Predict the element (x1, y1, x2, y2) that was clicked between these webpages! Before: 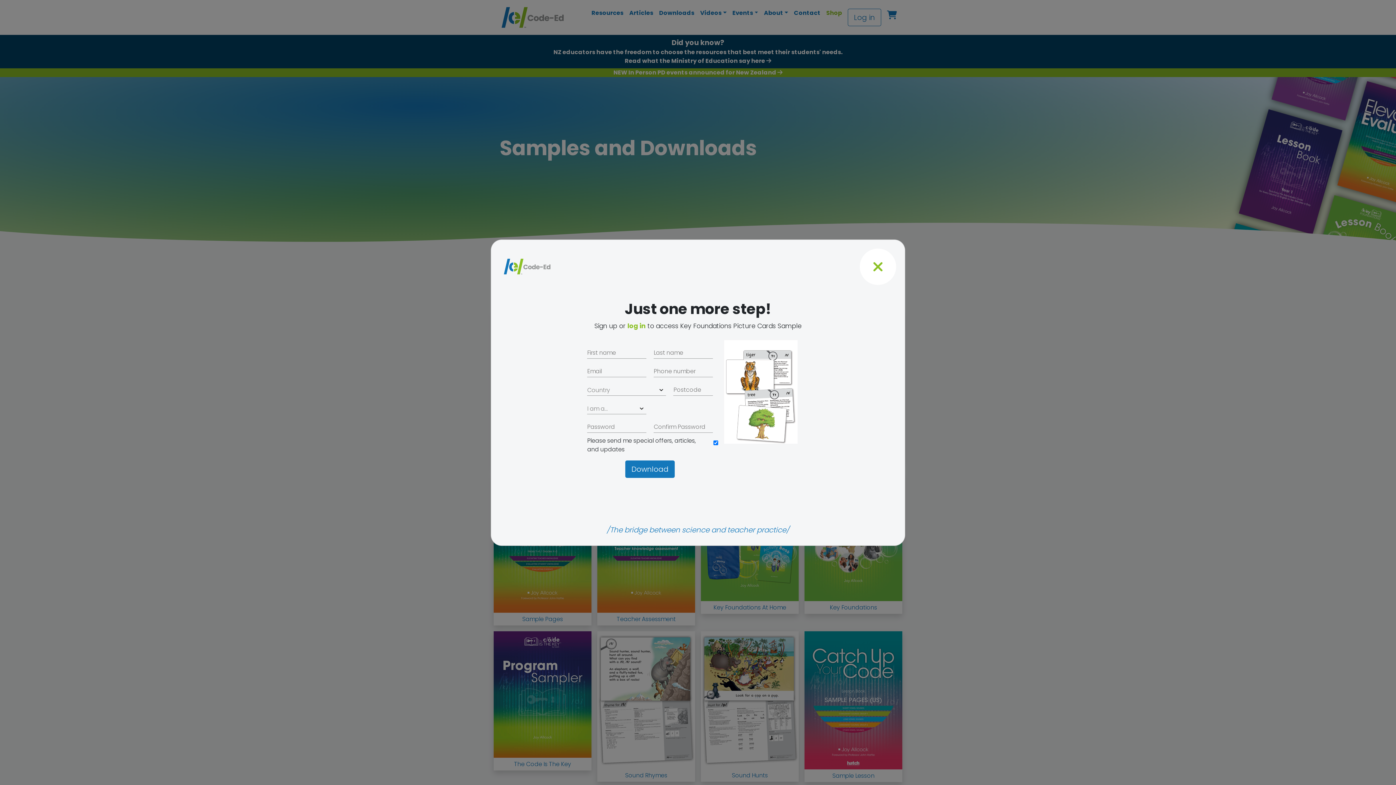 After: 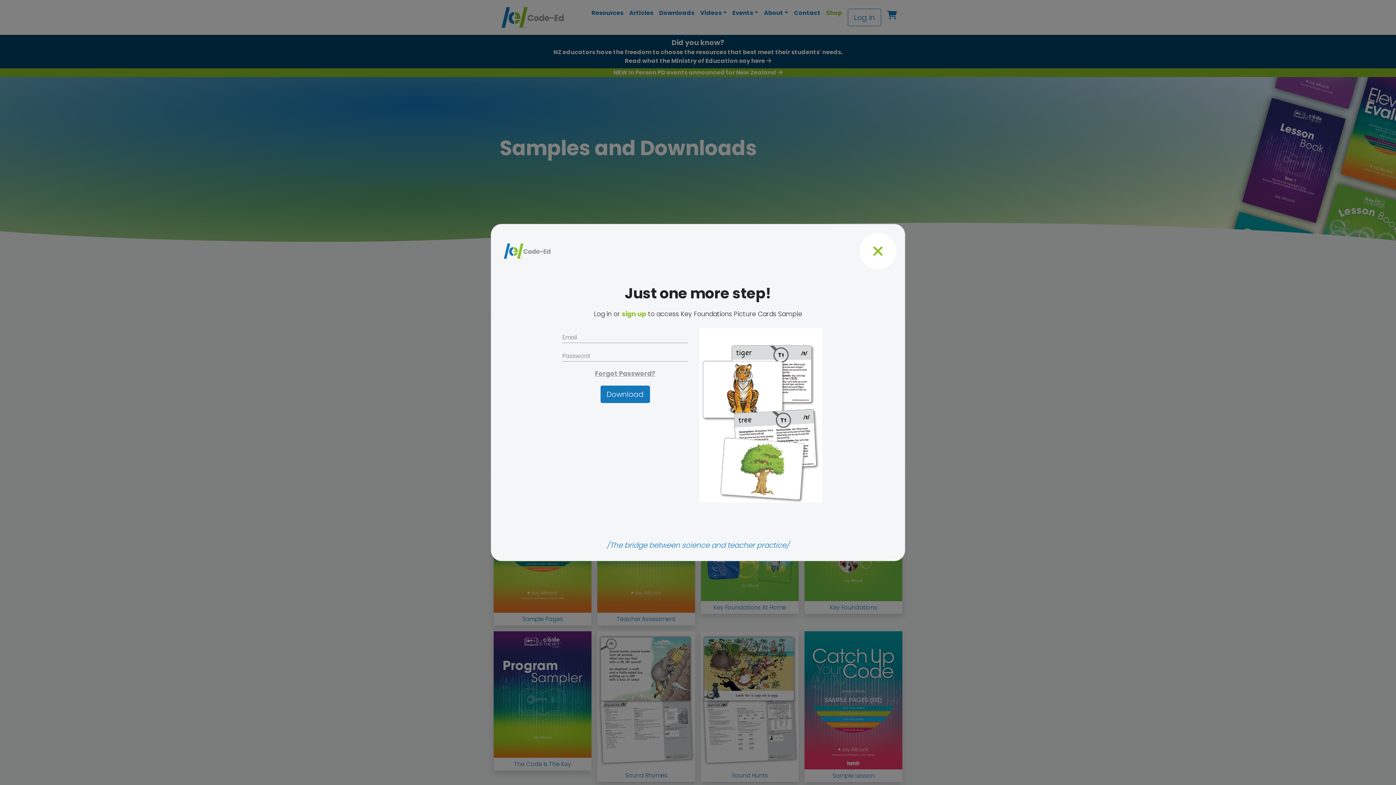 Action: label: log in bbox: (627, 321, 645, 330)